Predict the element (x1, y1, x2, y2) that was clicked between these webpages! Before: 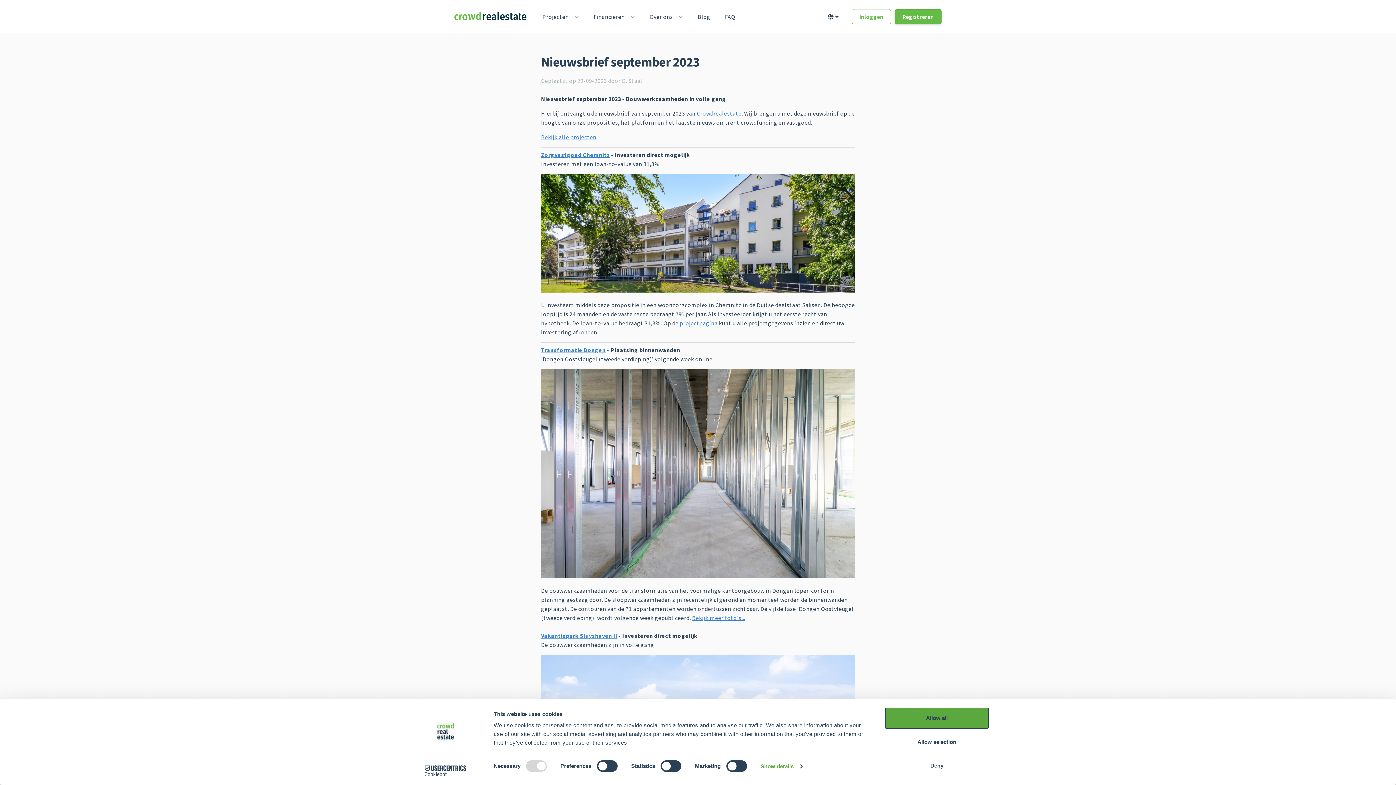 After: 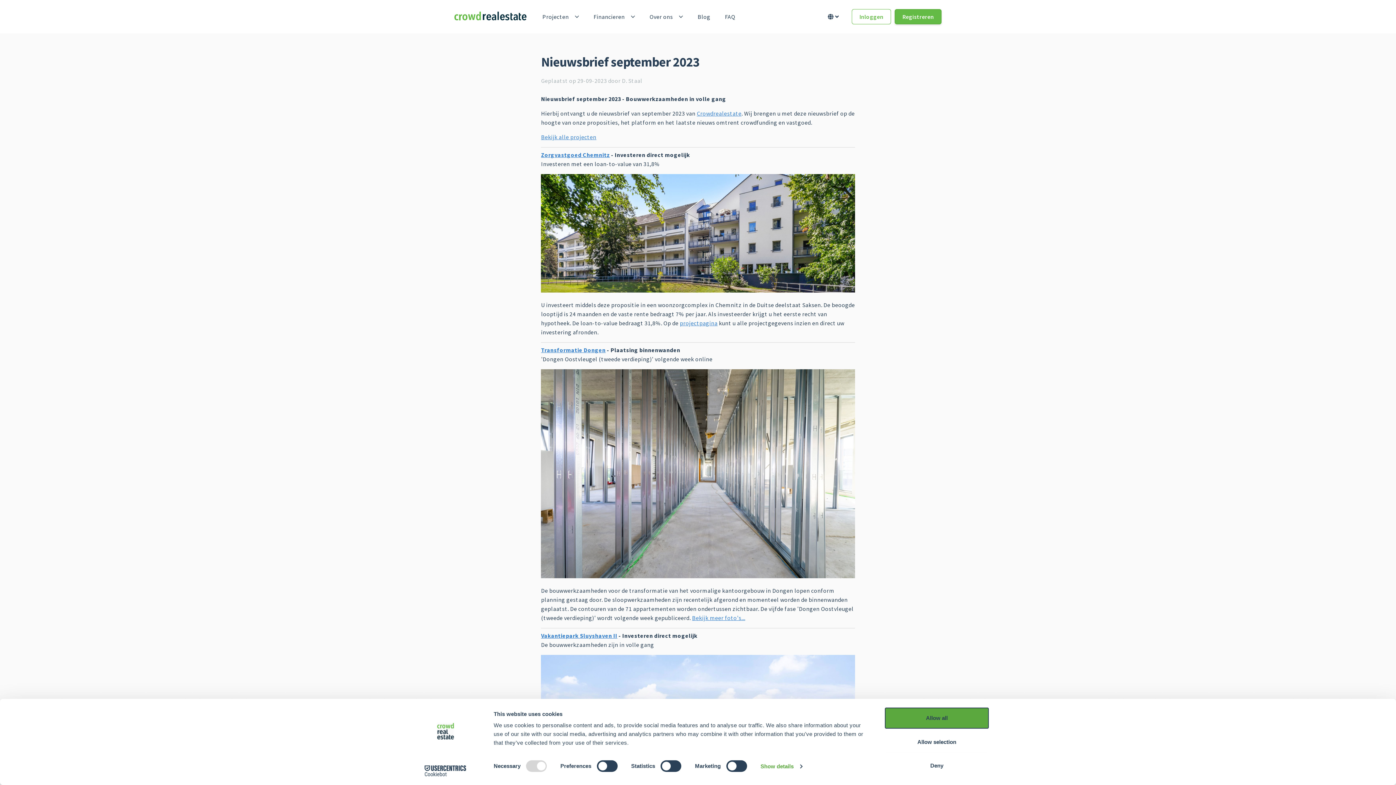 Action: label: Cookiebot - opens in a new window bbox: (413, 765, 477, 776)